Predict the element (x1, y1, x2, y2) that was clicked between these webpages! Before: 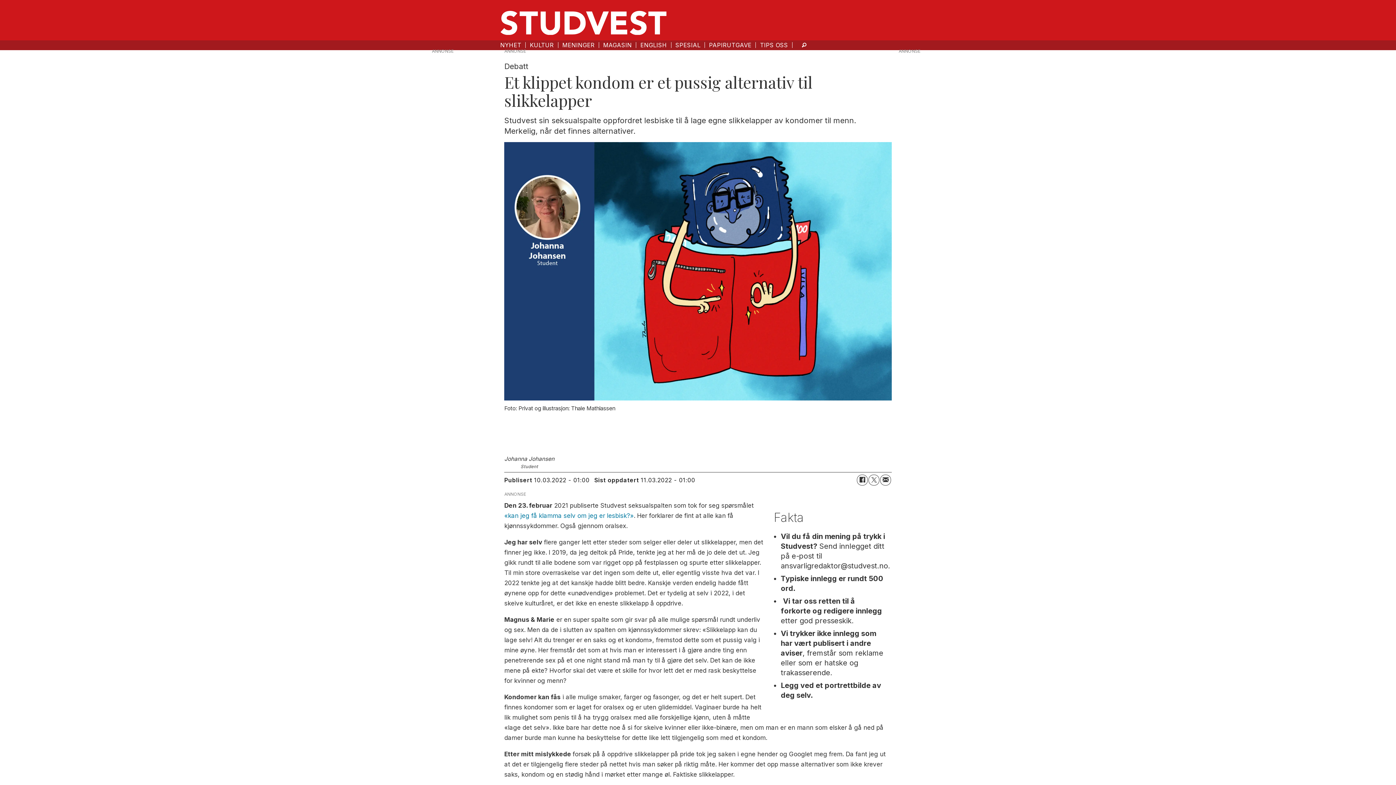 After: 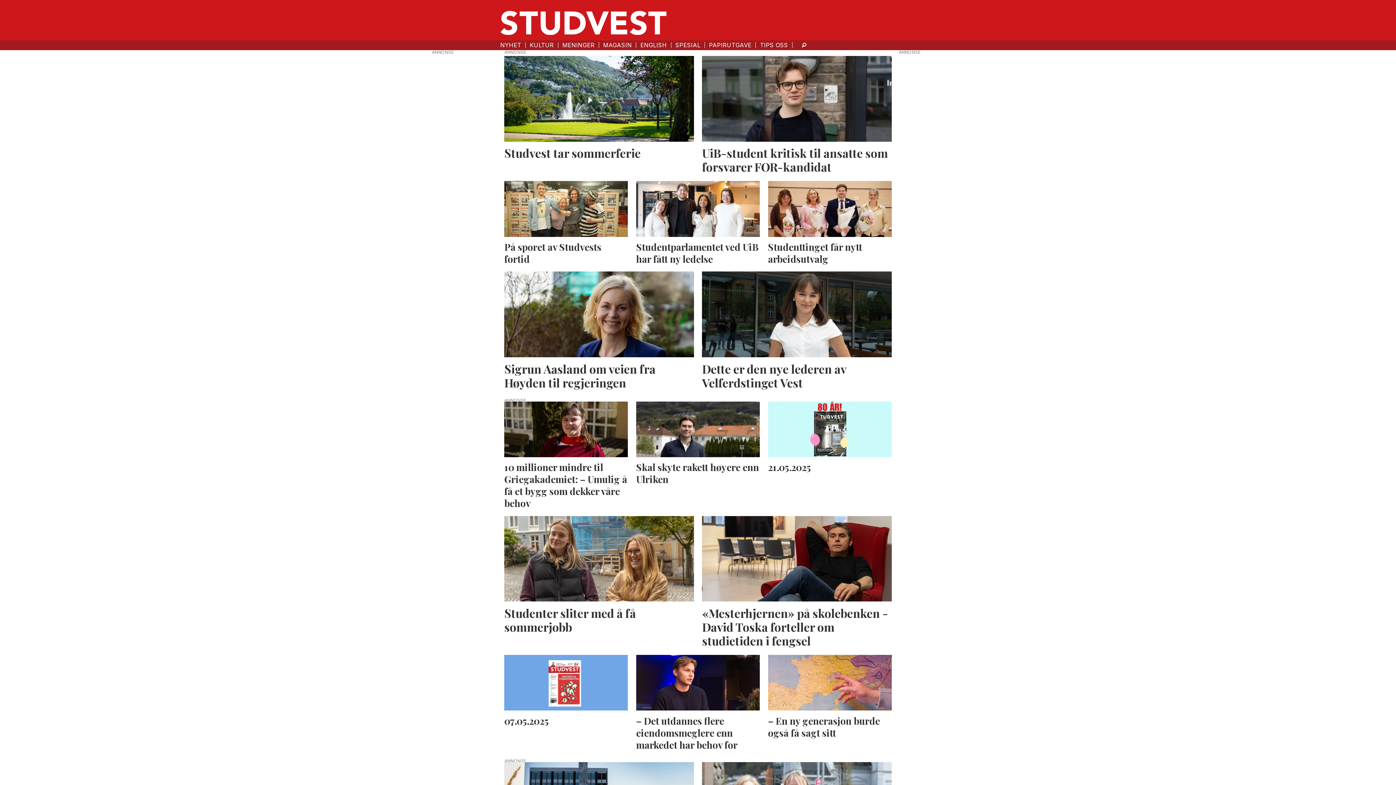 Action: label: NYHET bbox: (500, 41, 521, 48)